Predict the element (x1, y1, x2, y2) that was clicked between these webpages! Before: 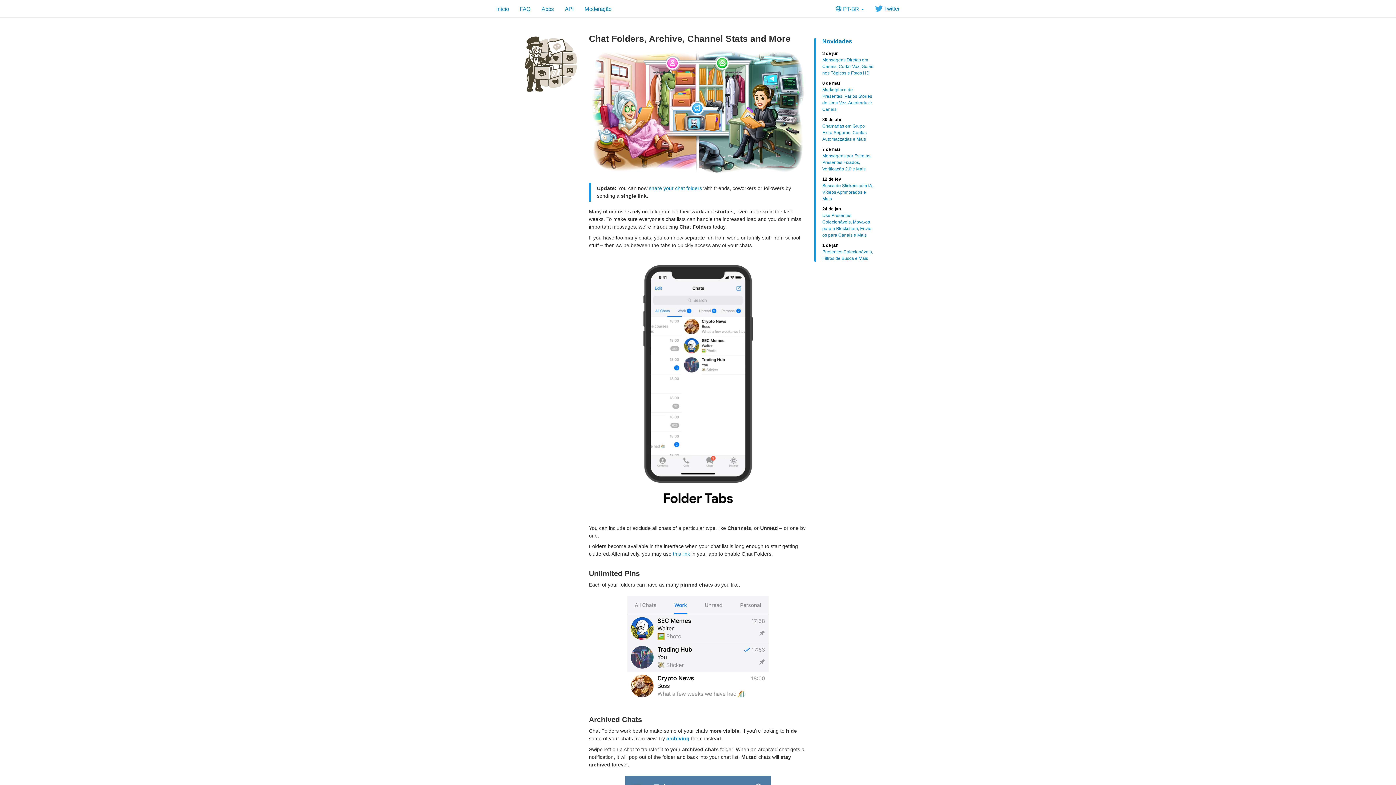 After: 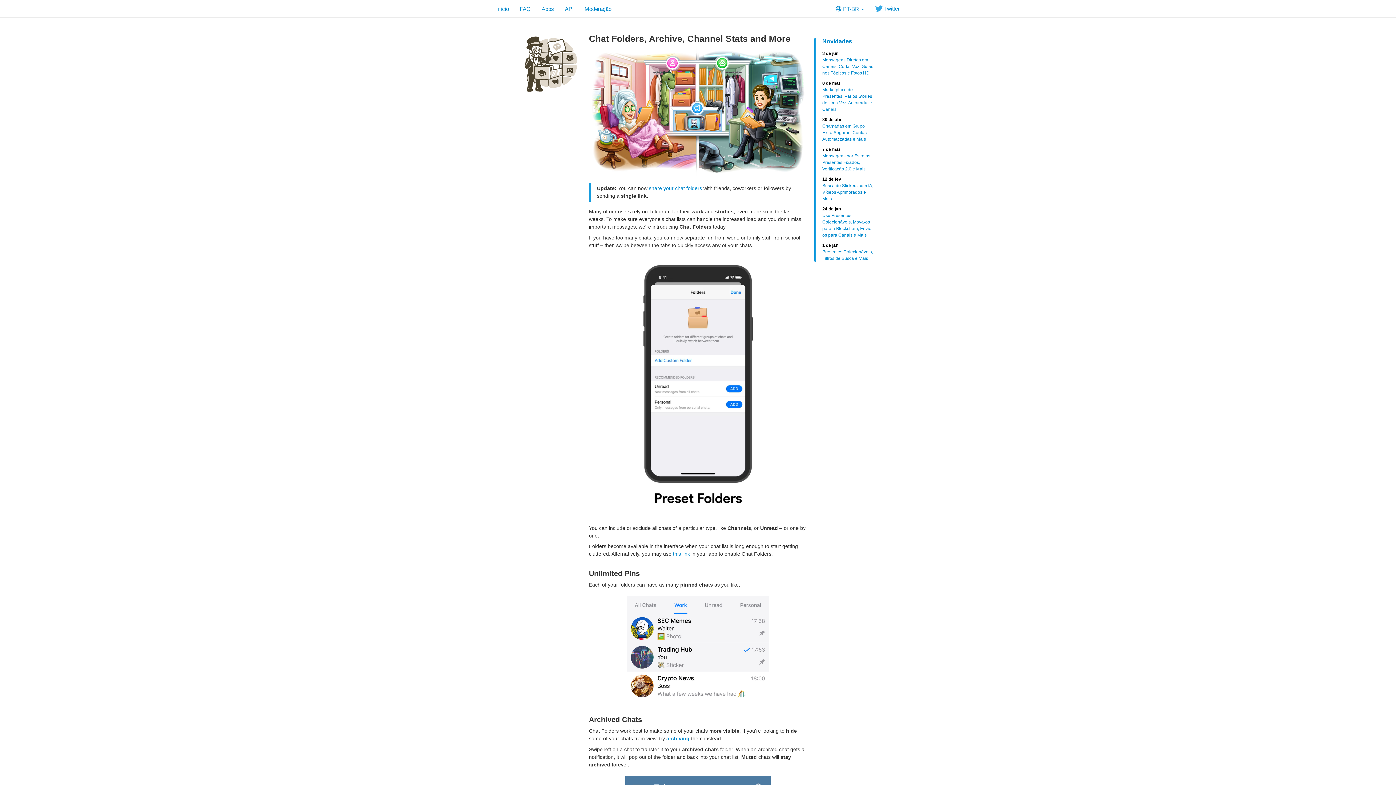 Action: bbox: (625, 645, 770, 651)